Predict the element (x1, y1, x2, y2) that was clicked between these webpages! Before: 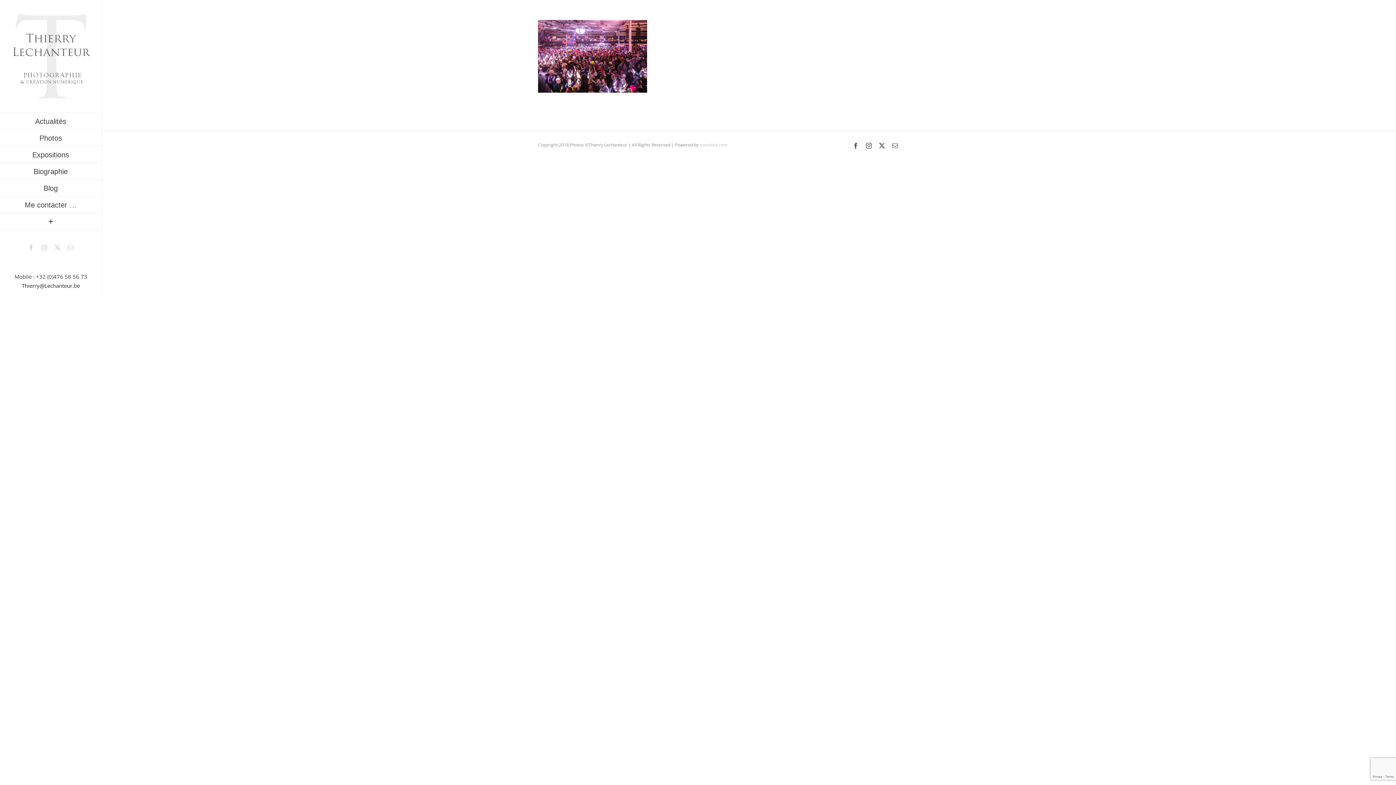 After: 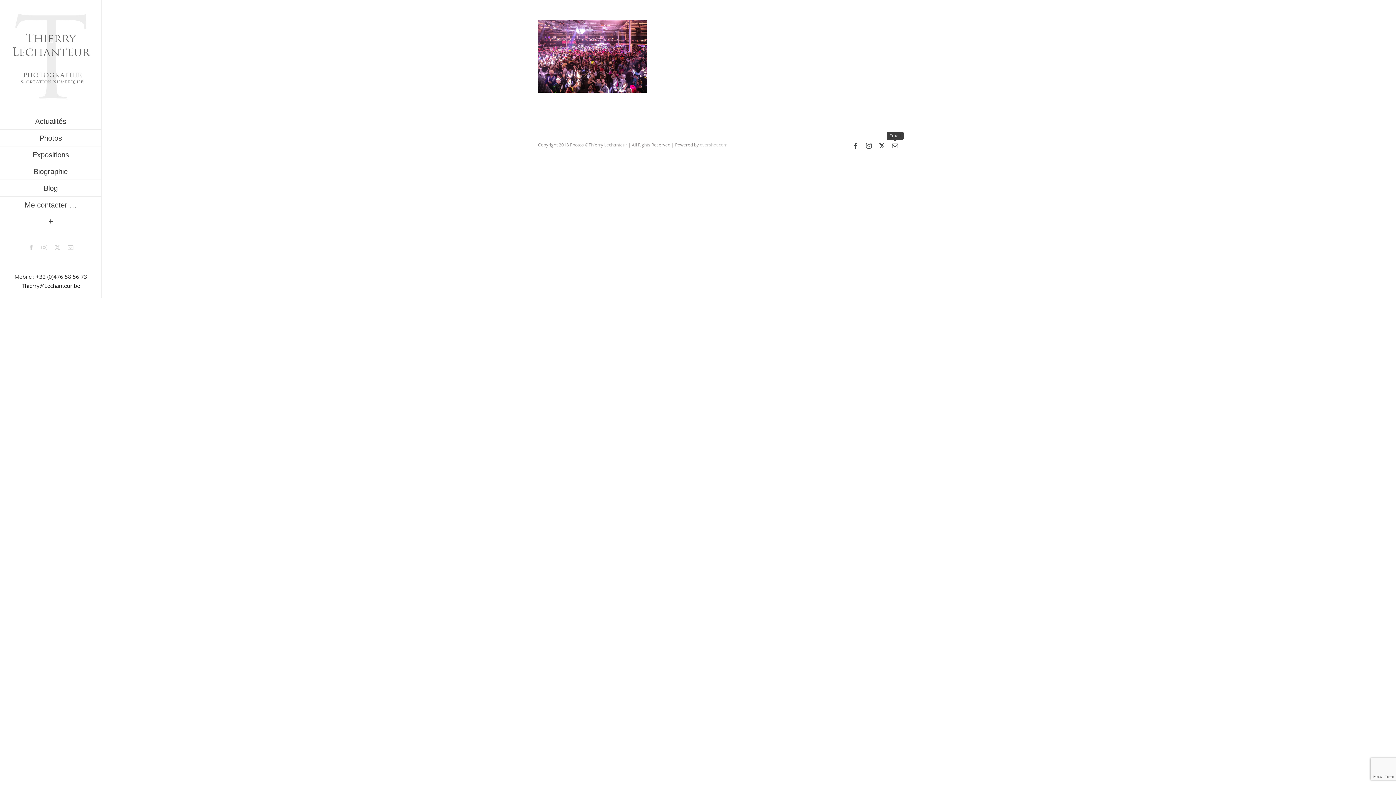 Action: bbox: (892, 142, 898, 148) label: Email